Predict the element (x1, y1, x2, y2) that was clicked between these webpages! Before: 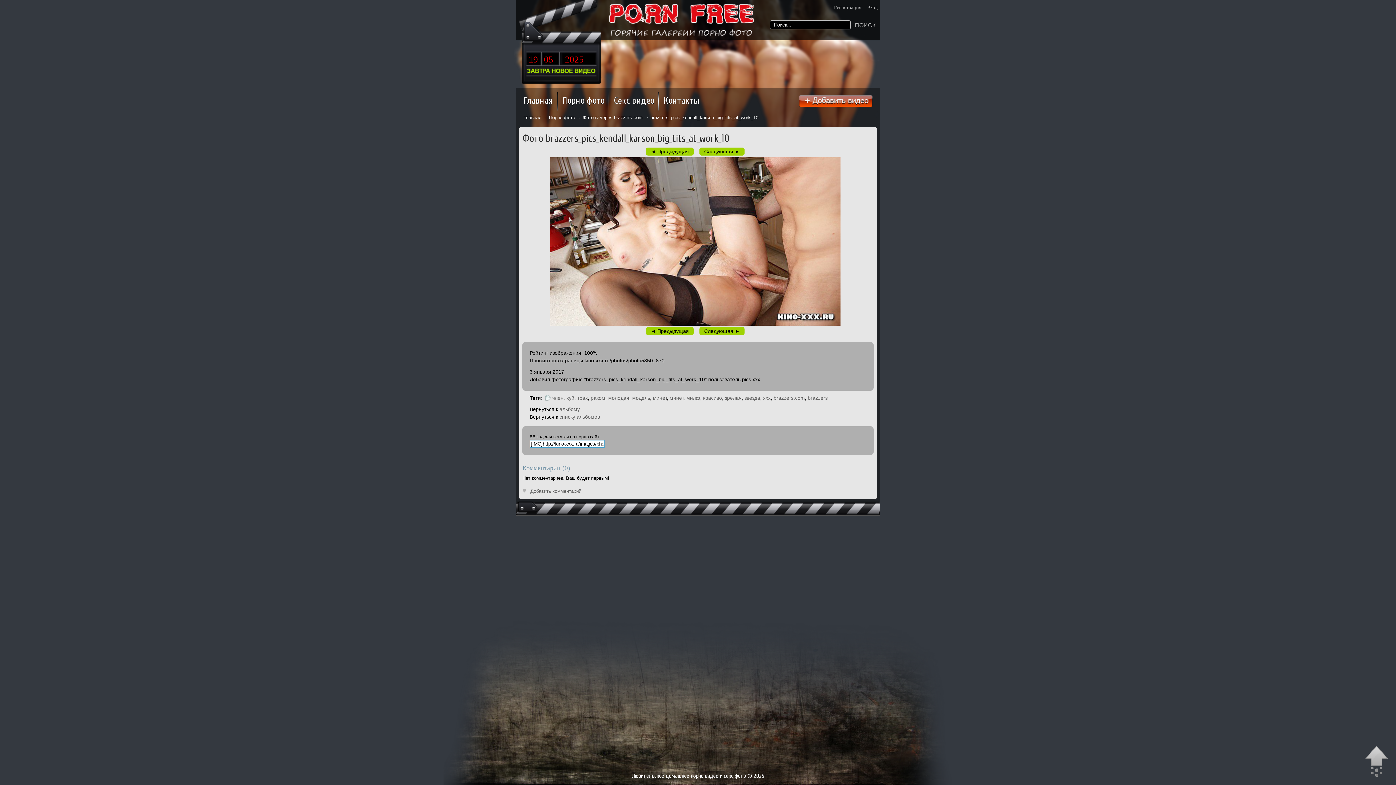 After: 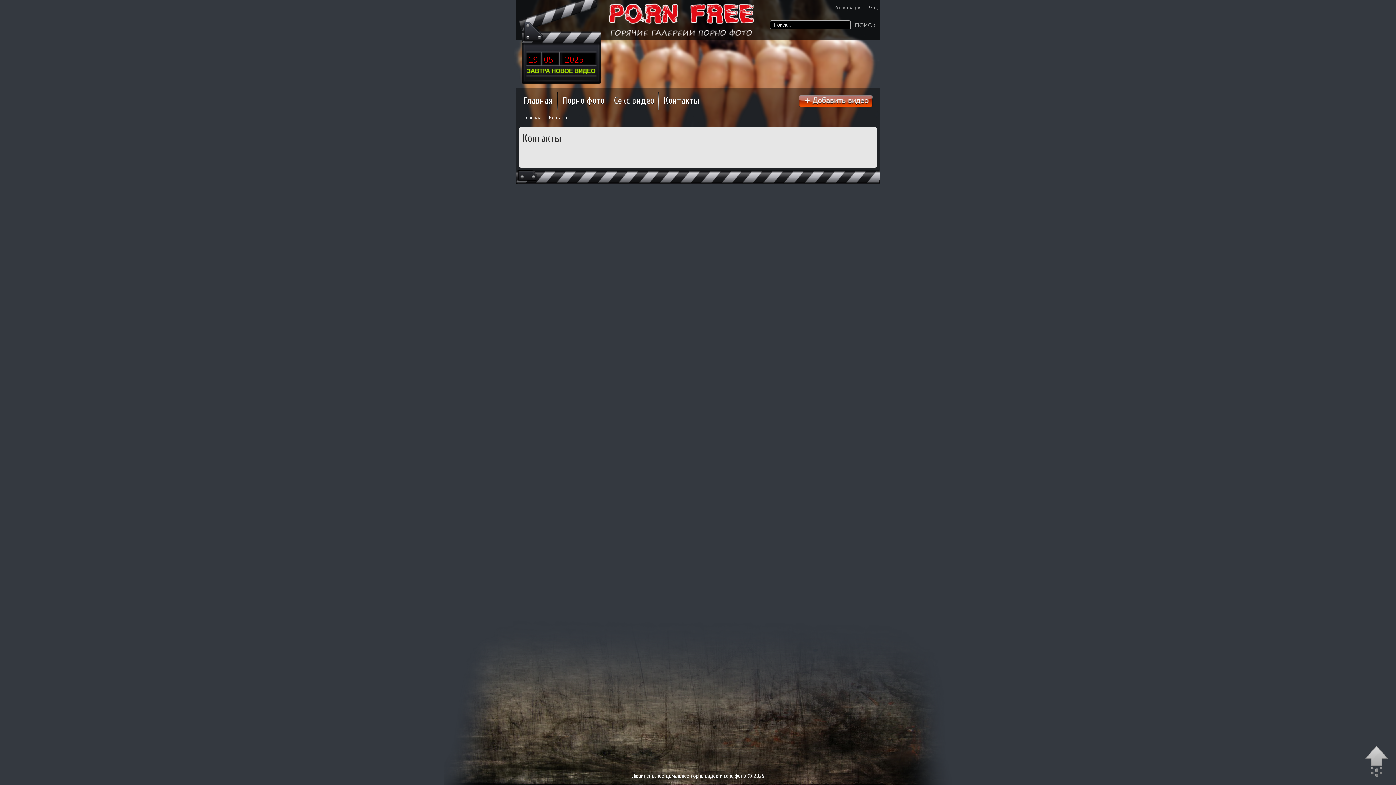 Action: label: Контакты bbox: (660, 91, 704, 110)